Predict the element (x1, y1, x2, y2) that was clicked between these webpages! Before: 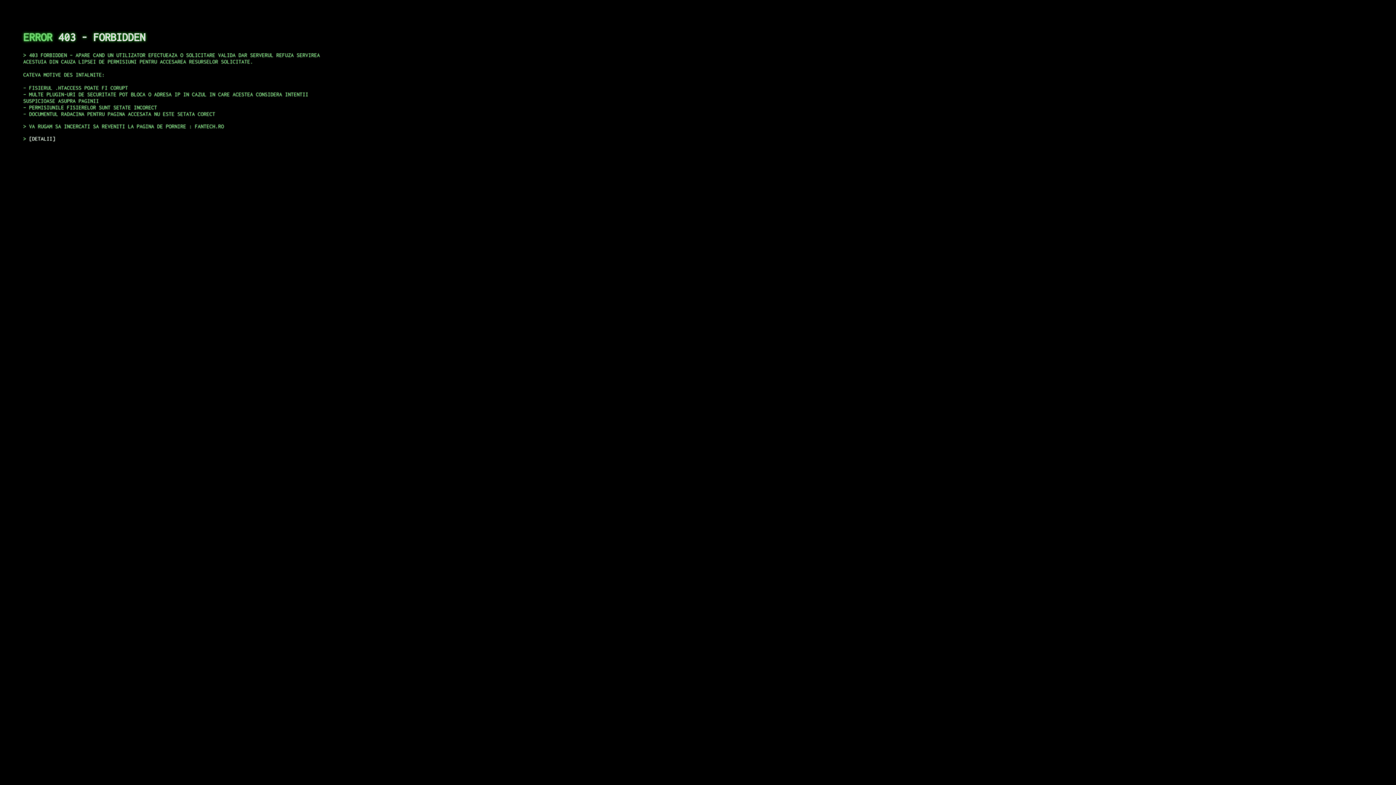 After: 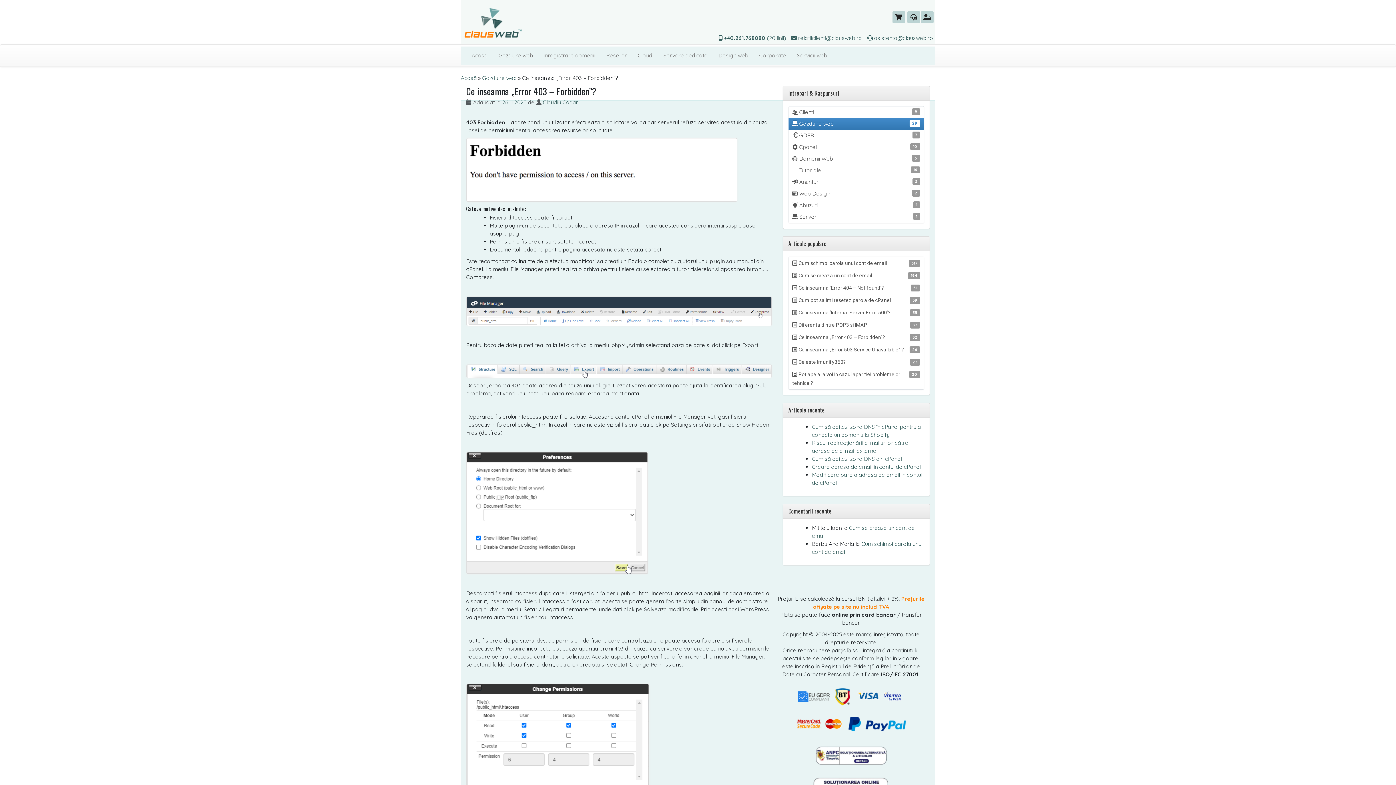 Action: label: DETALII bbox: (29, 135, 55, 141)